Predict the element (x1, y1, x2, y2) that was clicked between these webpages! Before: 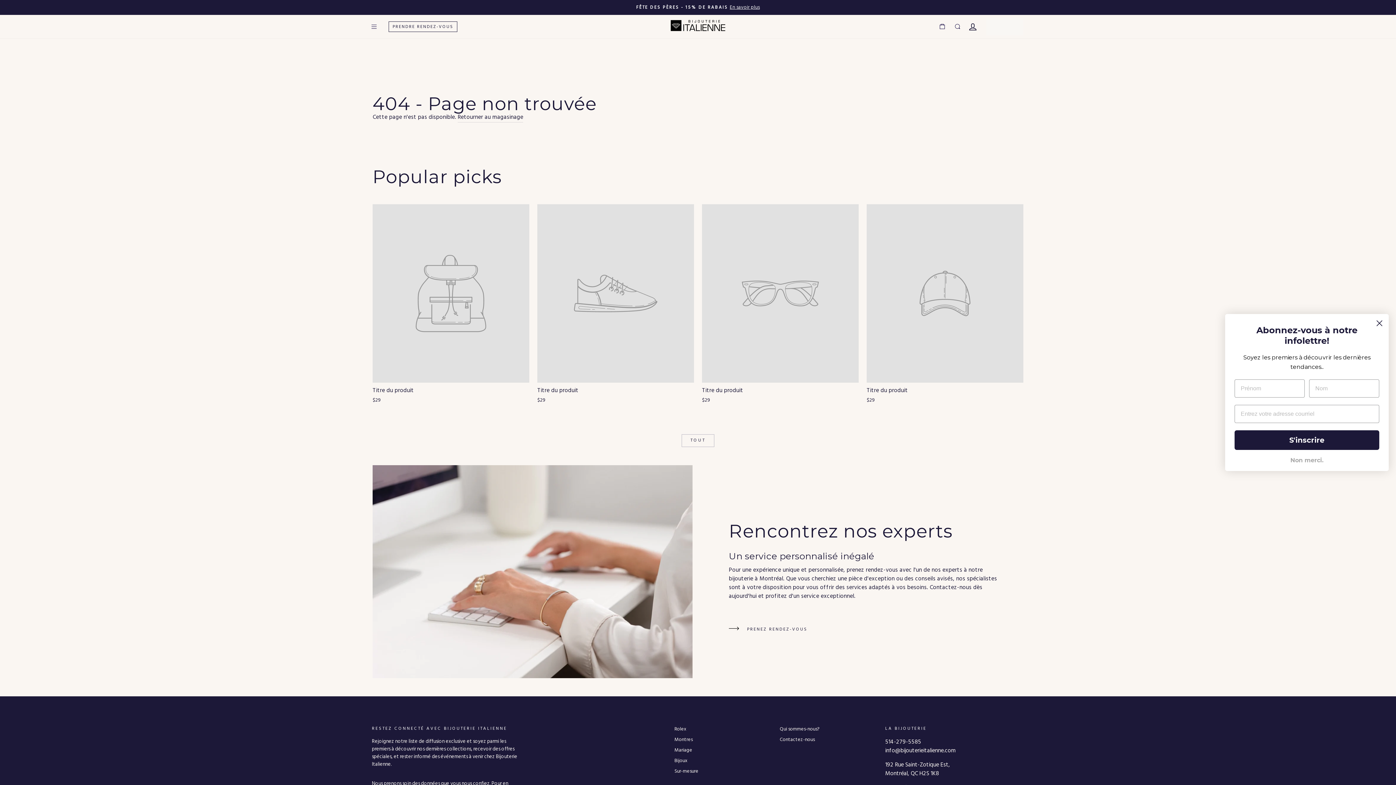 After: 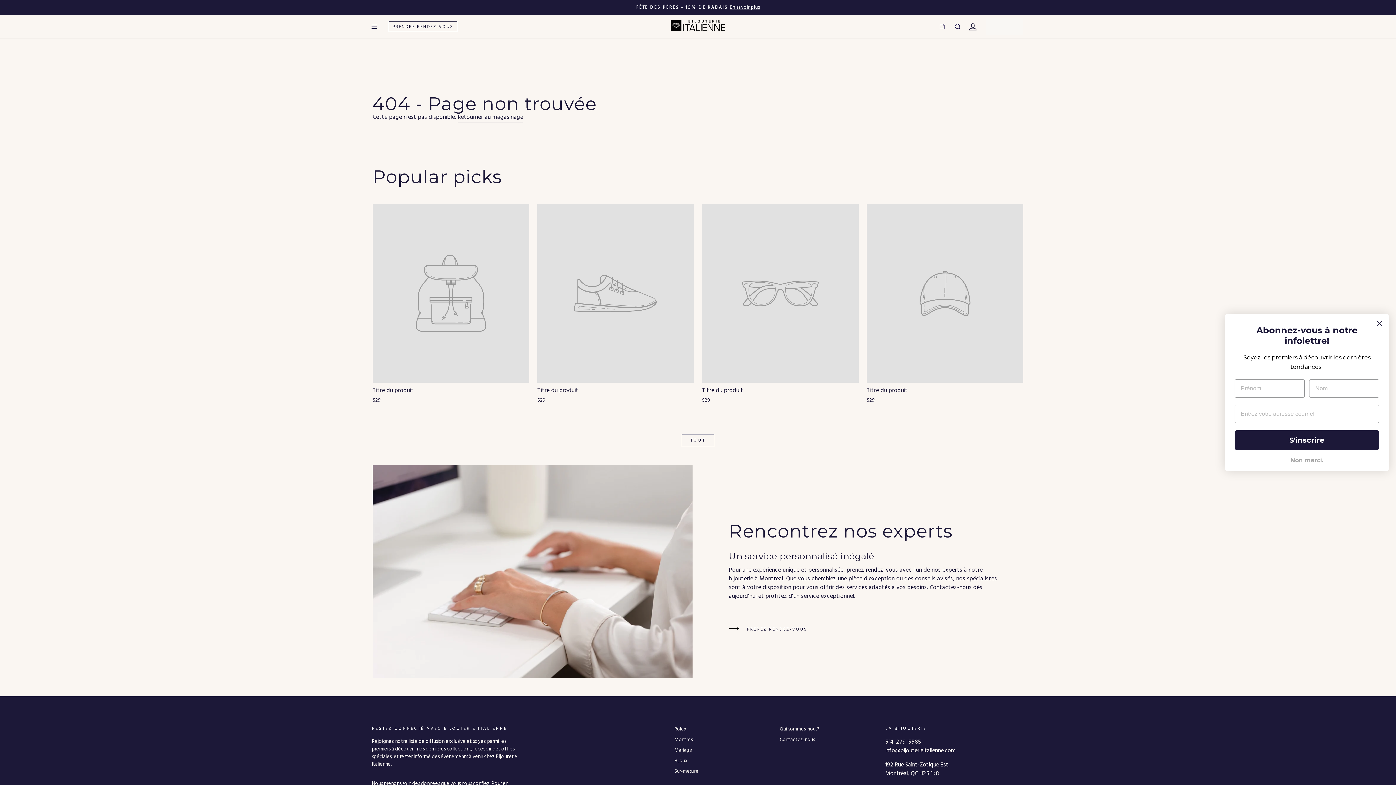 Action: label: Titre du produit
$29 bbox: (702, 204, 858, 406)